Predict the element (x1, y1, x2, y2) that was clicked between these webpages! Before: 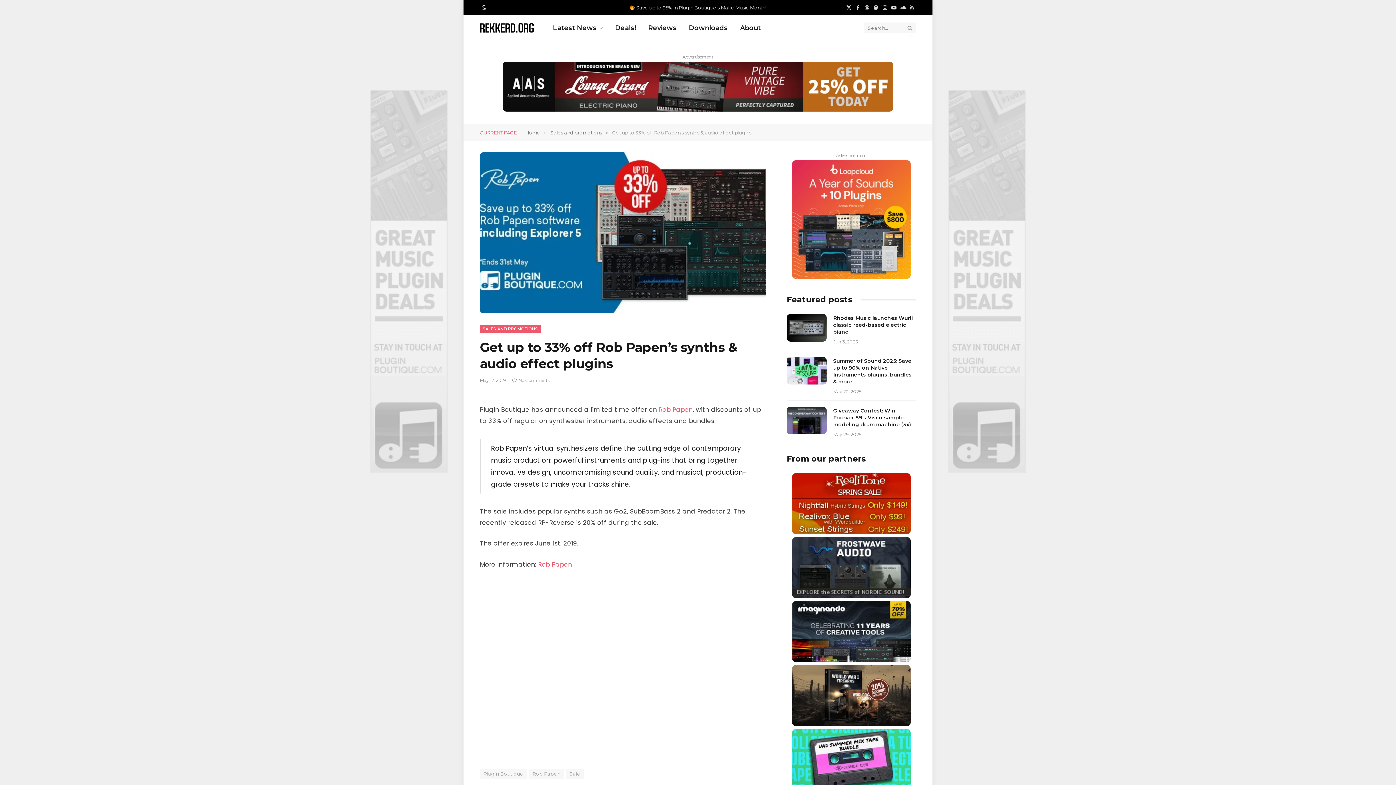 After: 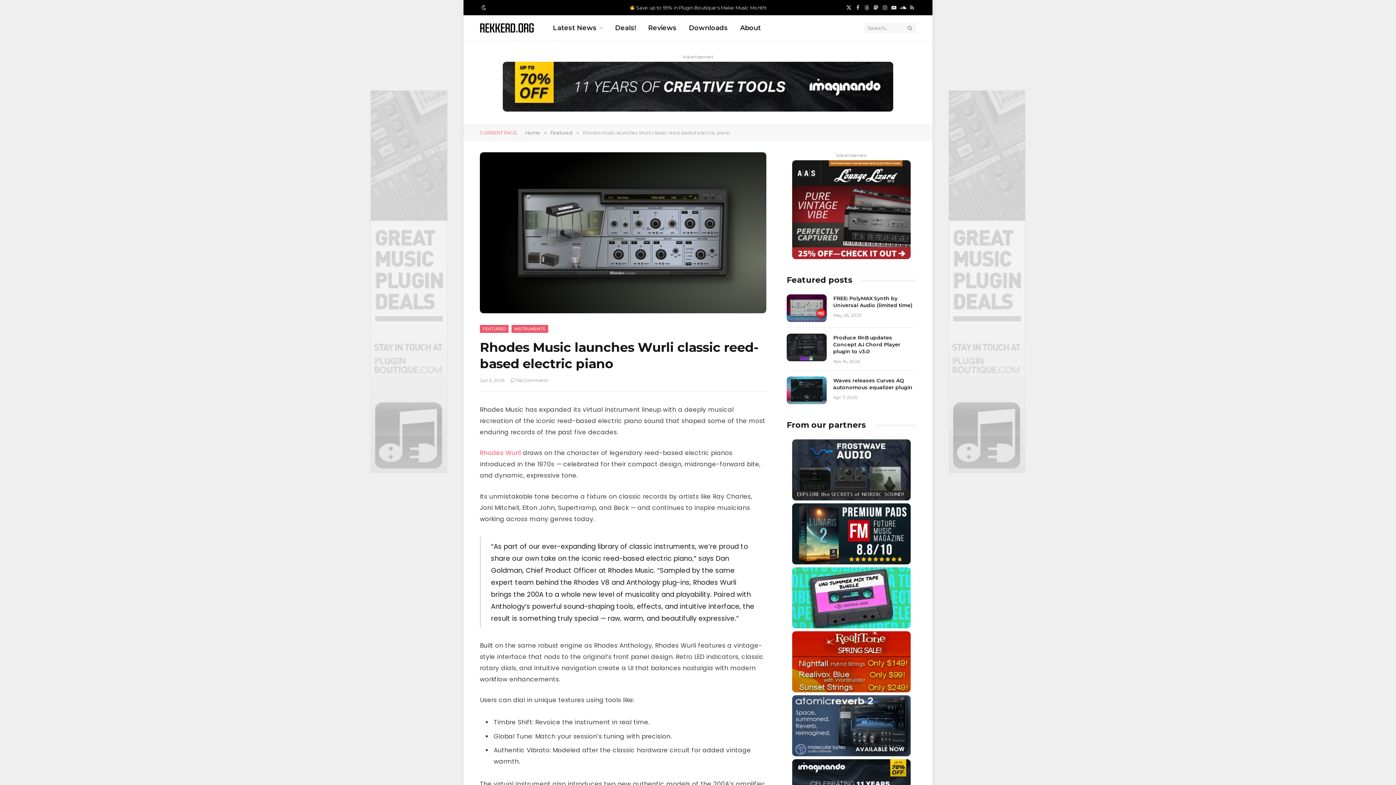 Action: label: Rhodes Music launches Wurli classic reed-based electric piano bbox: (833, 314, 916, 335)